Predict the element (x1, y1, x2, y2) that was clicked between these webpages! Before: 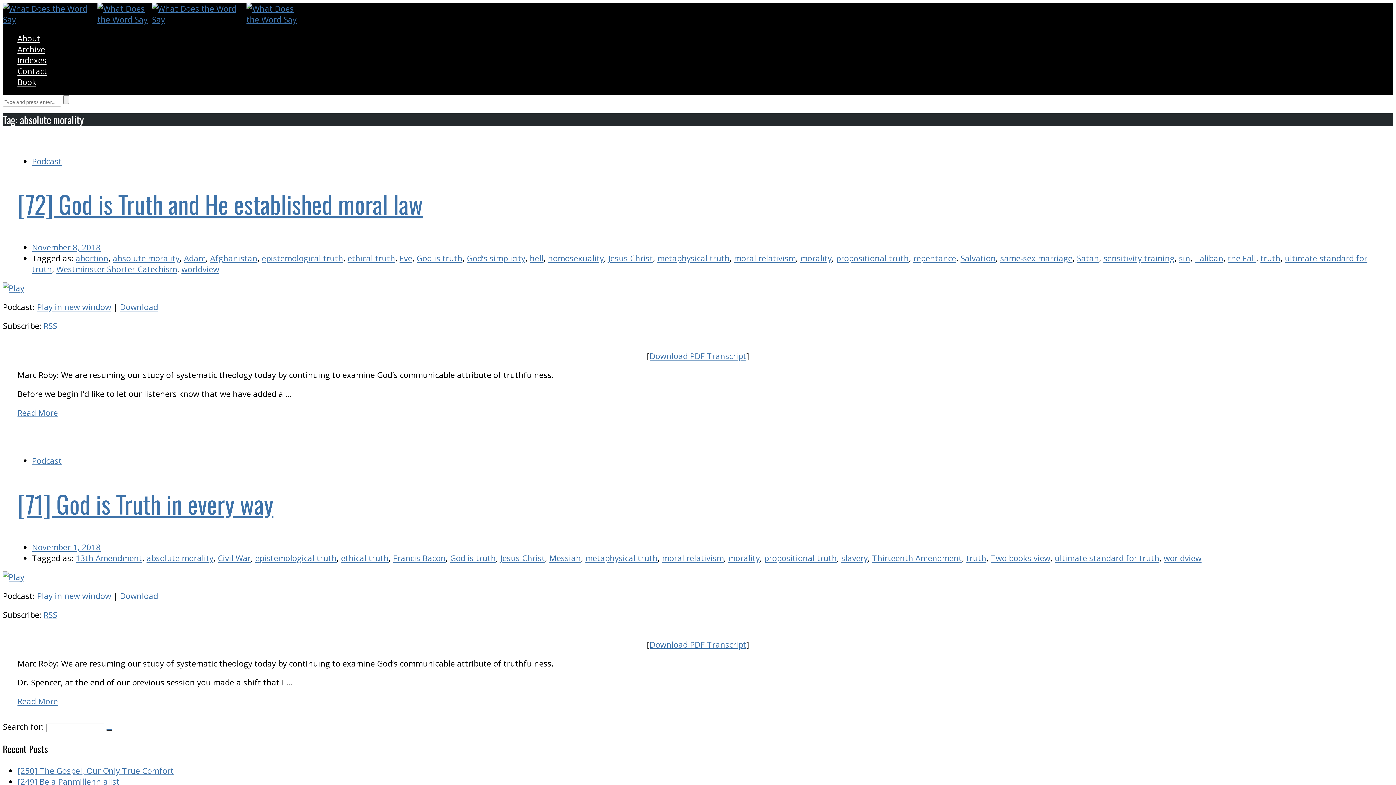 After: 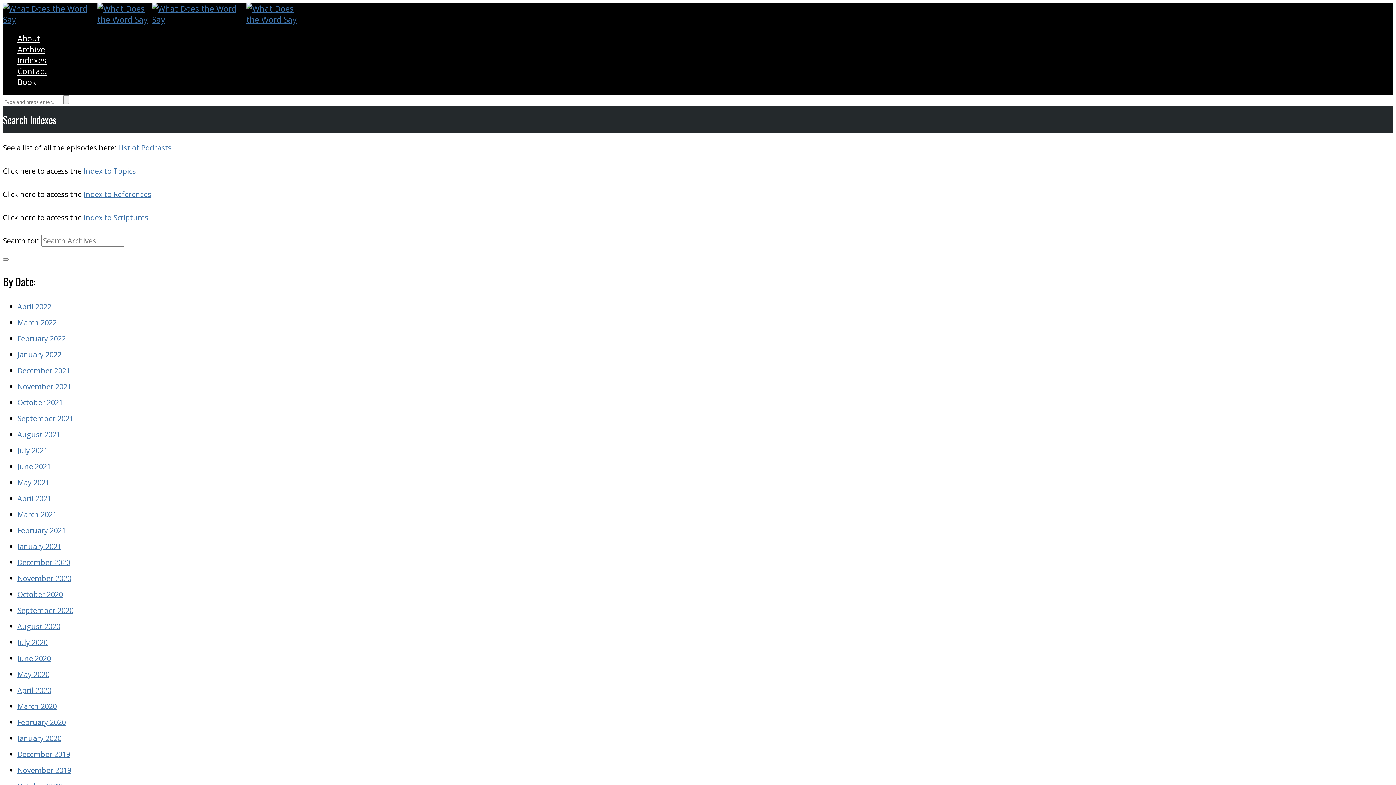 Action: bbox: (17, 54, 46, 65) label: Indexes